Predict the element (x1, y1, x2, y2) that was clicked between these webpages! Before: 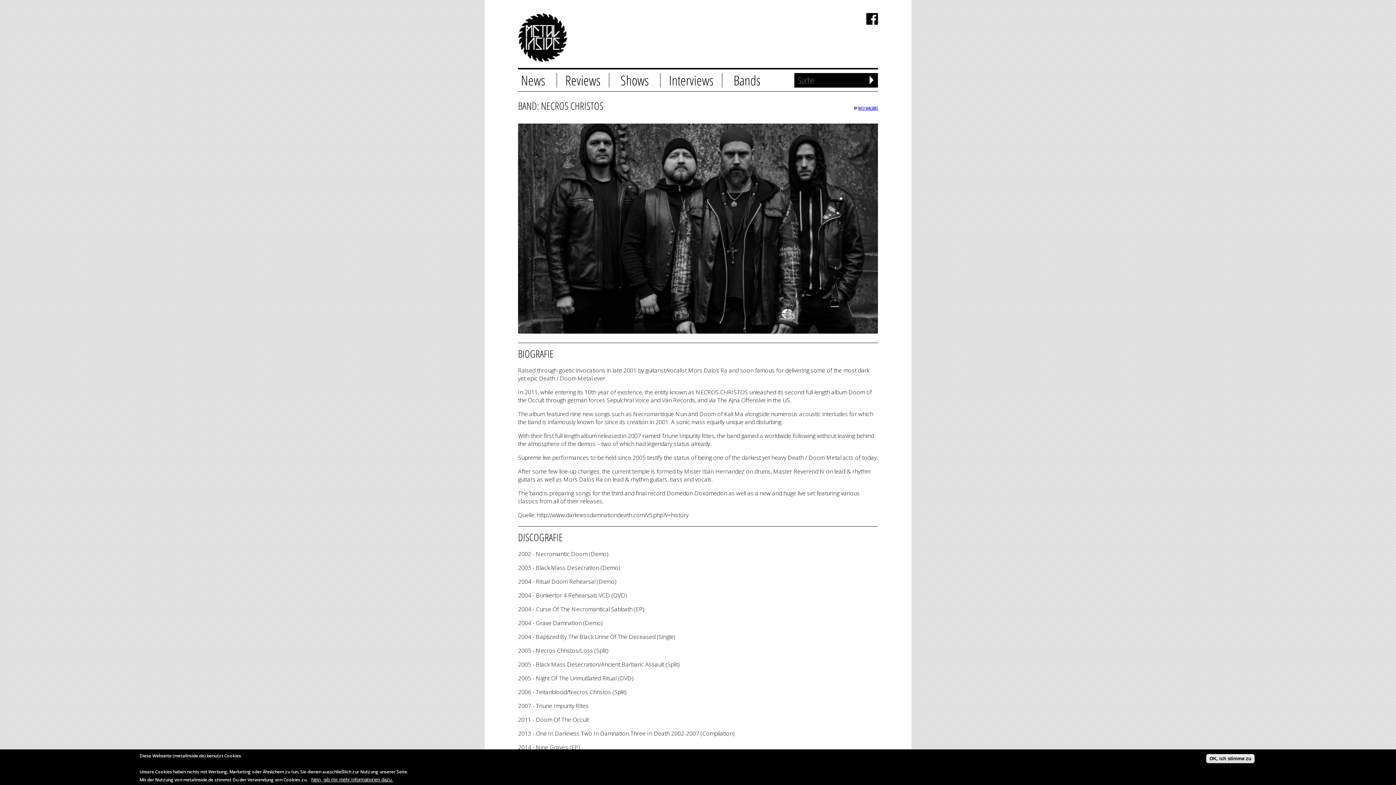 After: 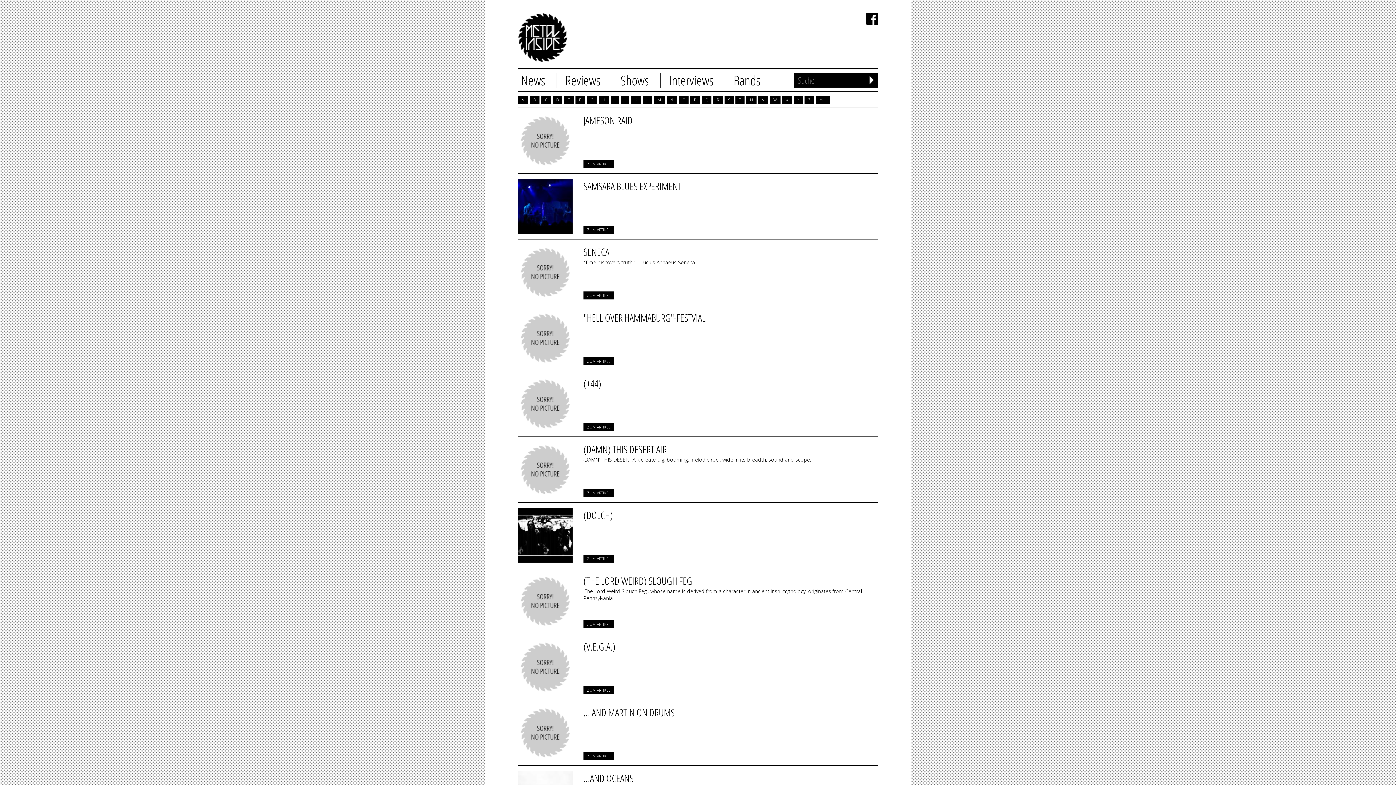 Action: bbox: (725, 73, 769, 87) label: Bands